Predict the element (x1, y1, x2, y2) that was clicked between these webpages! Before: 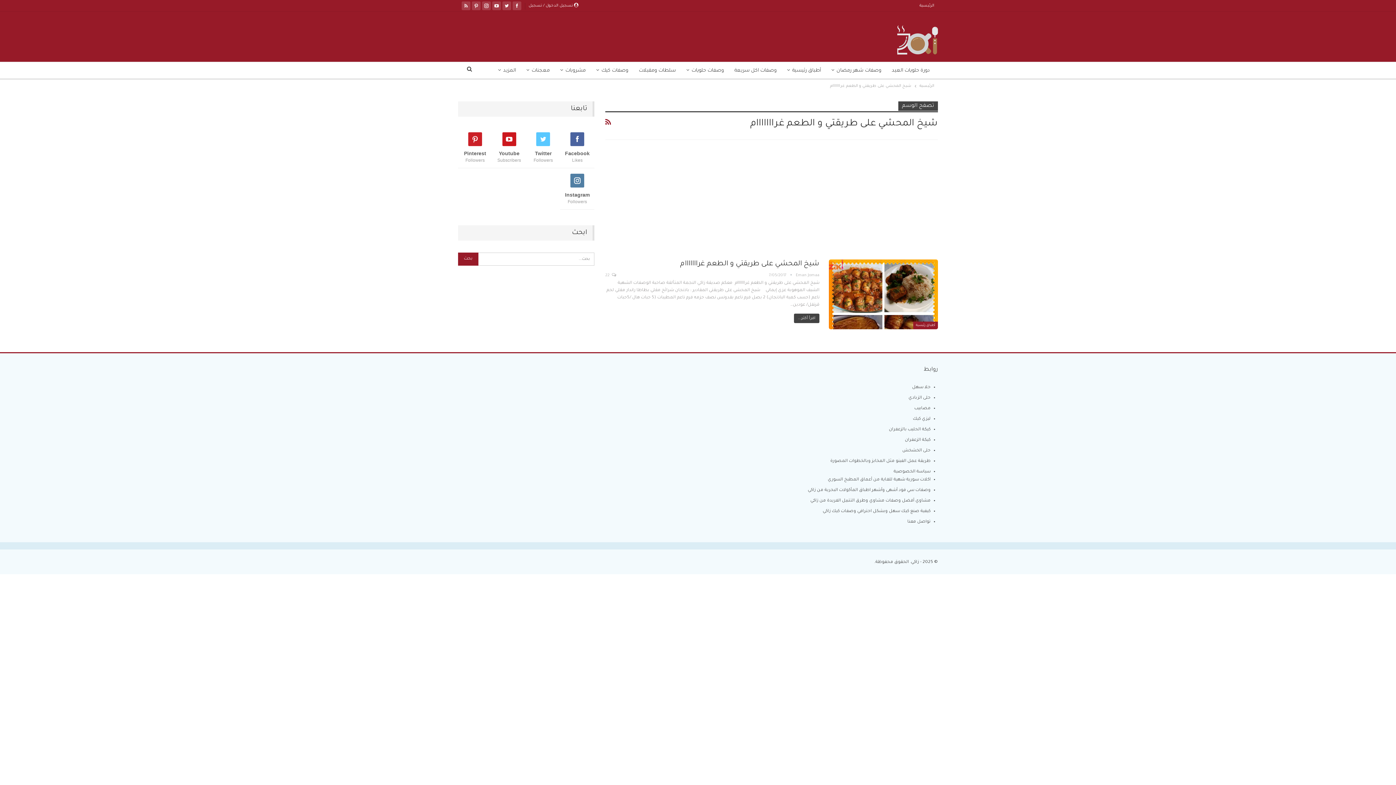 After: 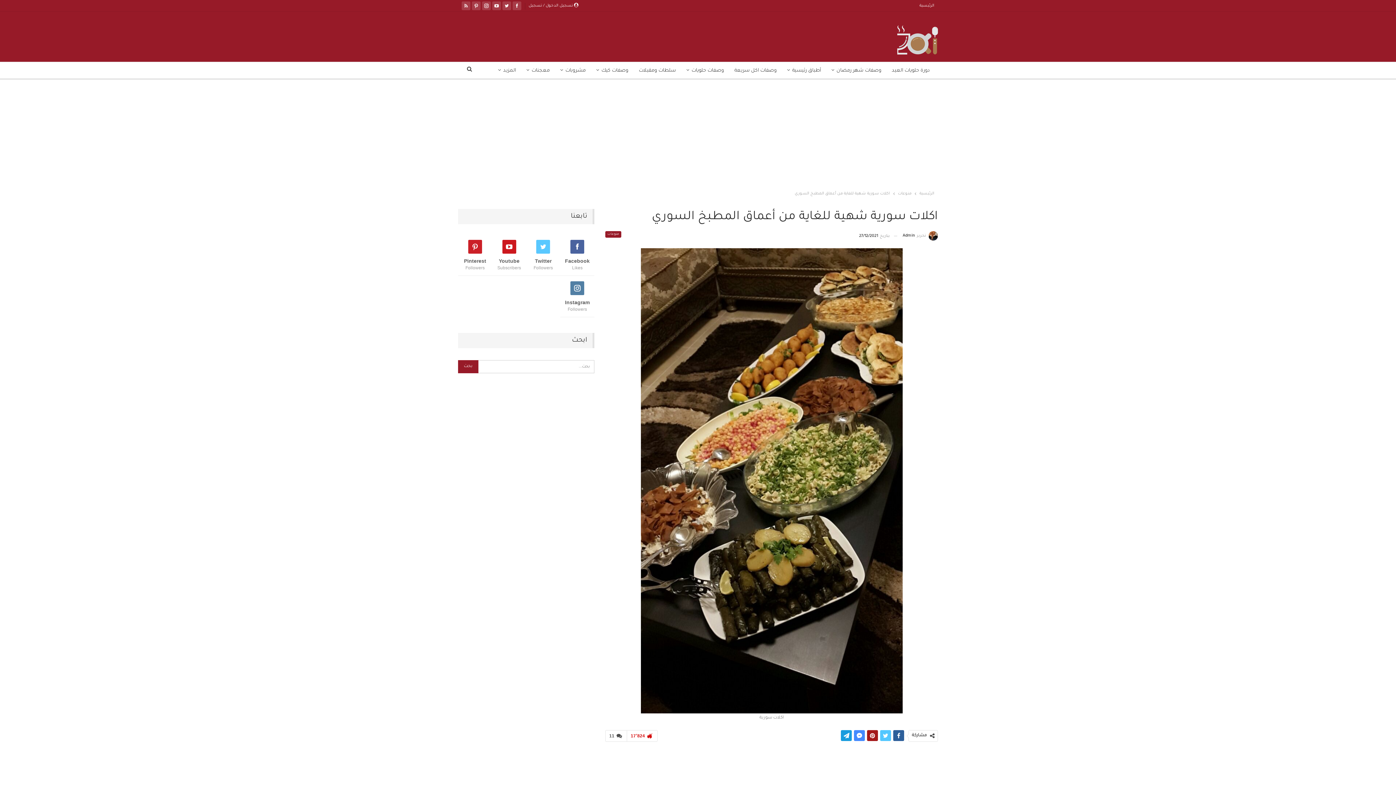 Action: label: اكلات سورية شهية للغاية من أعماق المطبخ السوري bbox: (828, 477, 930, 482)